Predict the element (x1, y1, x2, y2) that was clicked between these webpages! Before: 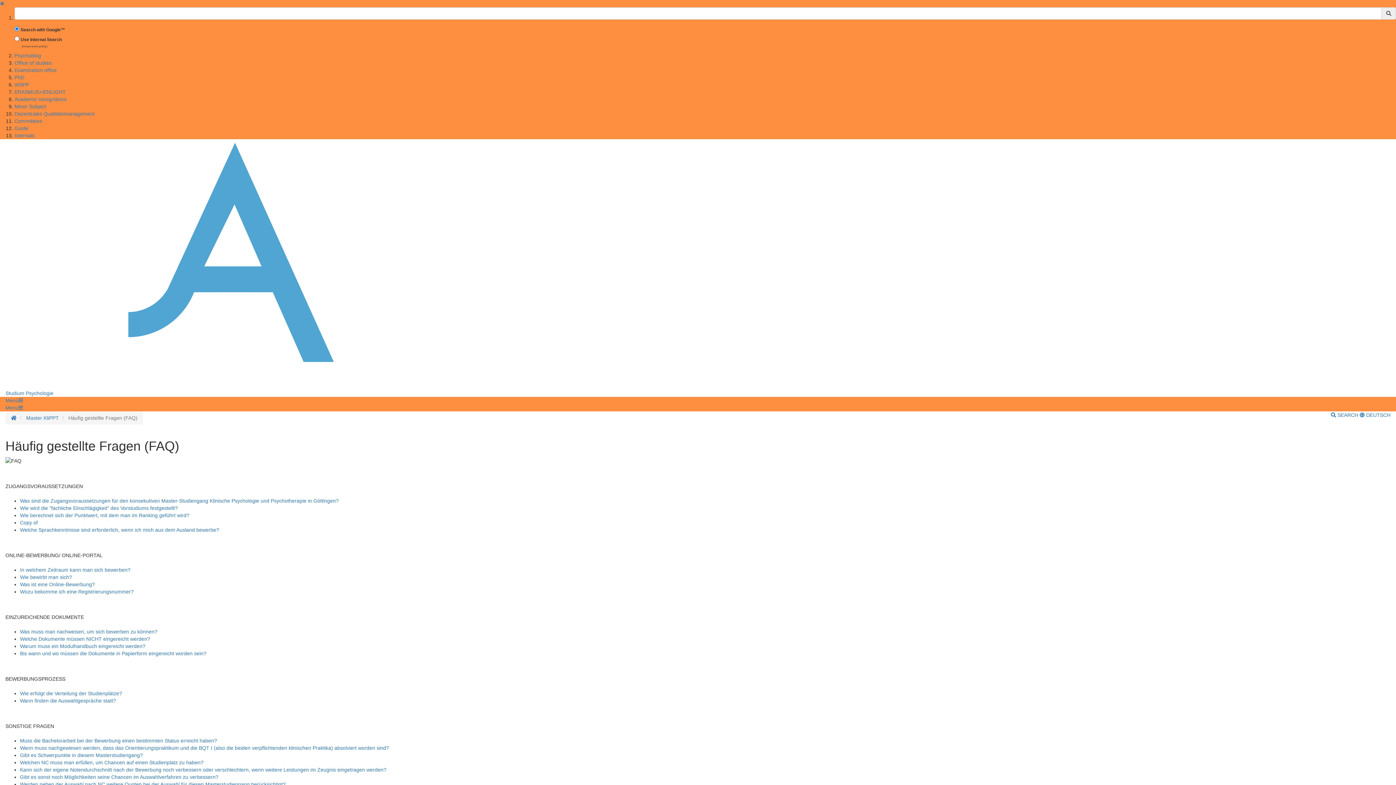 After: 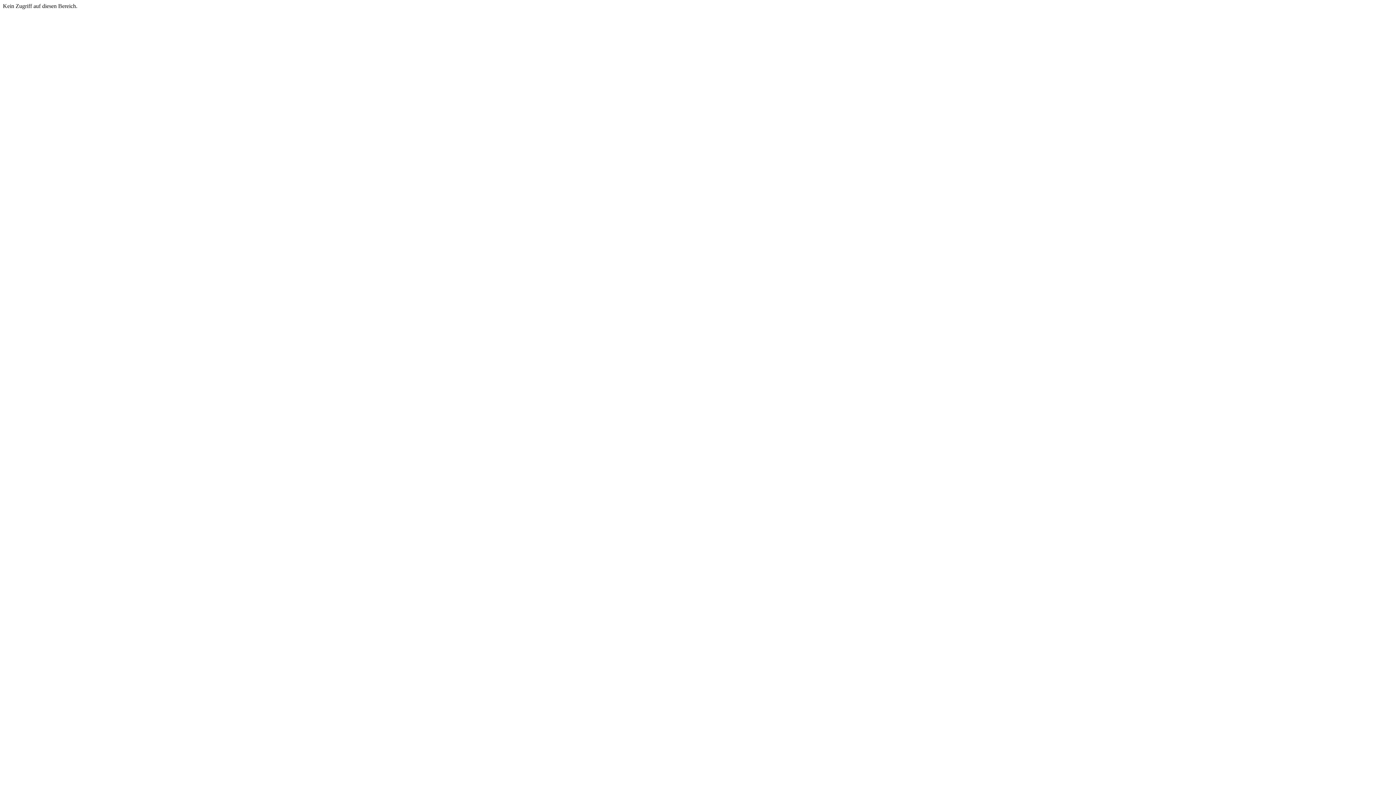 Action: bbox: (14, 132, 34, 138) label: Internals